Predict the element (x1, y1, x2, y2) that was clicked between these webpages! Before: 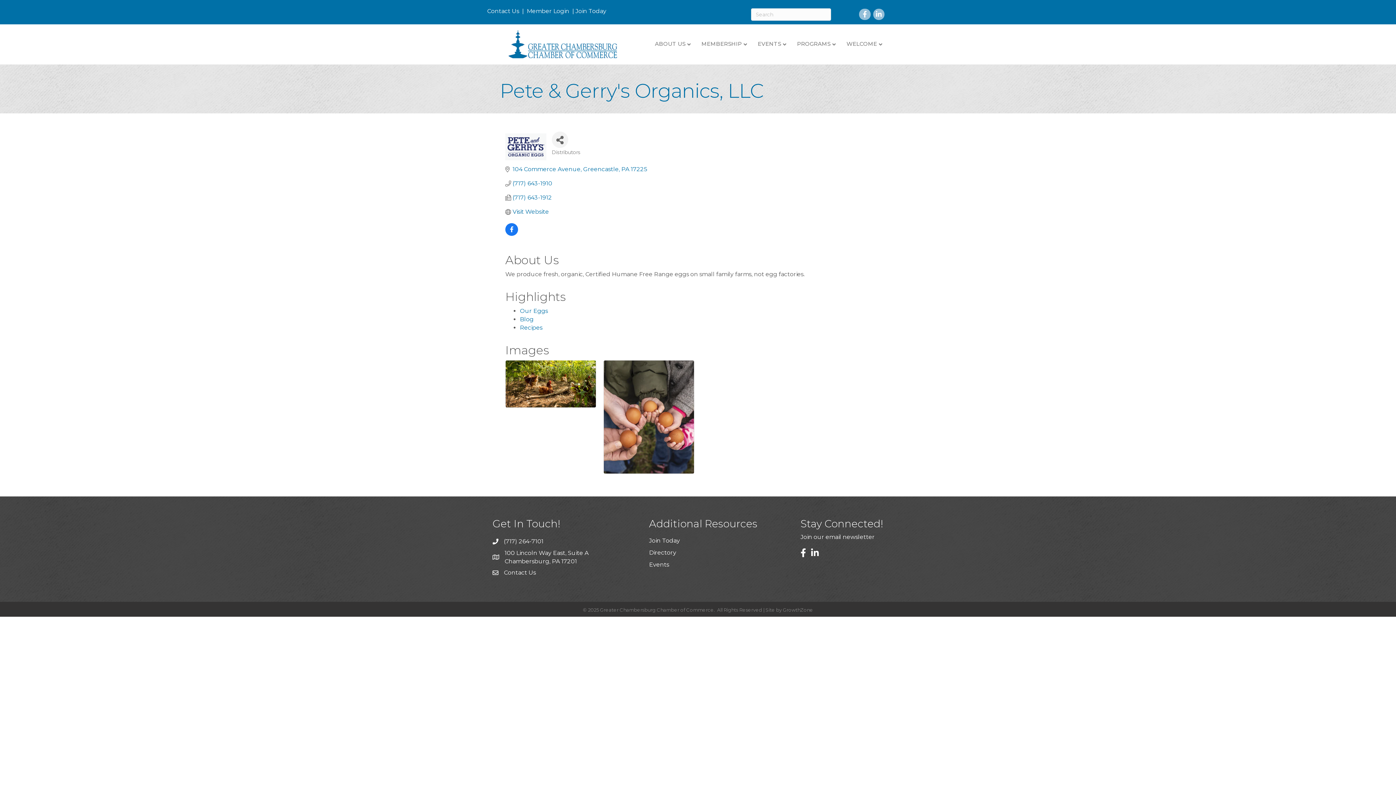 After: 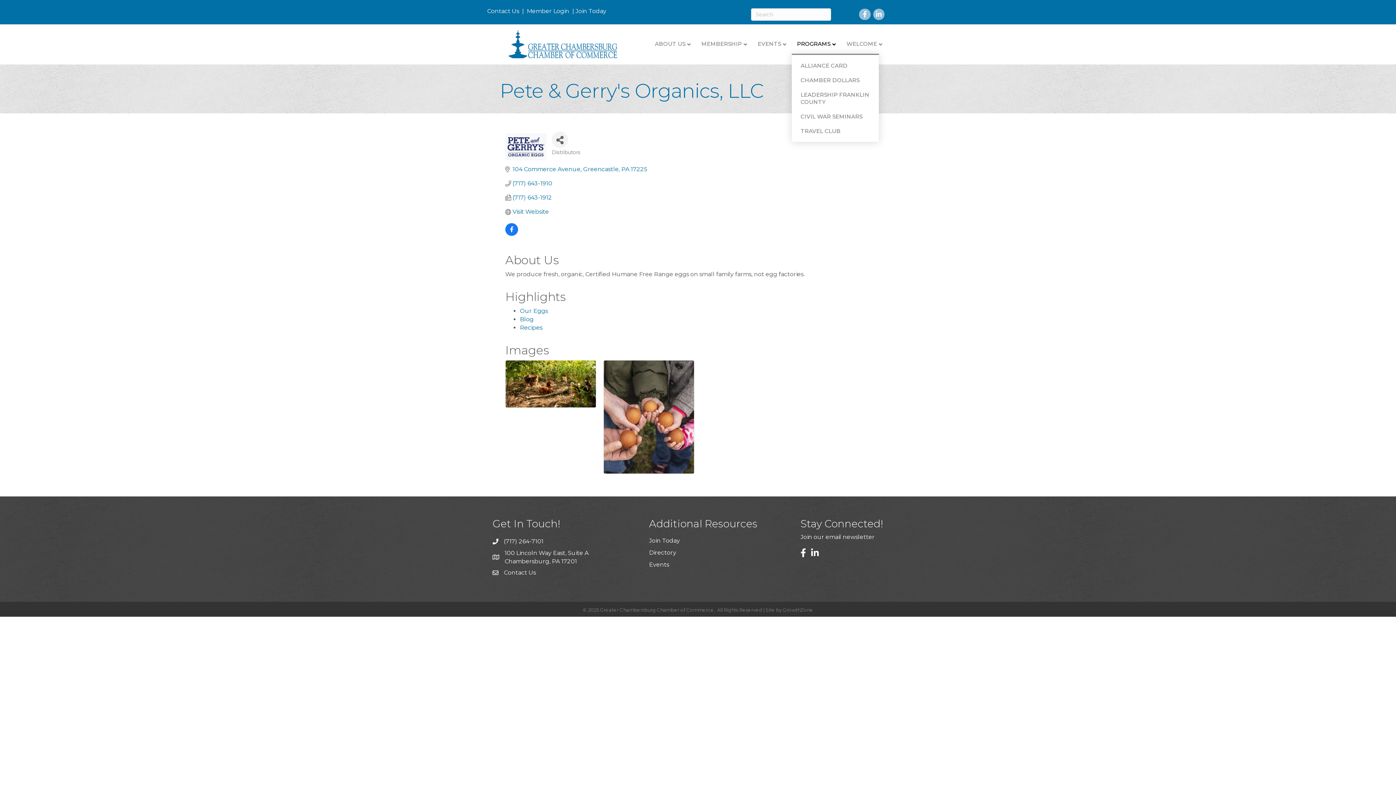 Action: label: PROGRAMS bbox: (791, 34, 841, 53)